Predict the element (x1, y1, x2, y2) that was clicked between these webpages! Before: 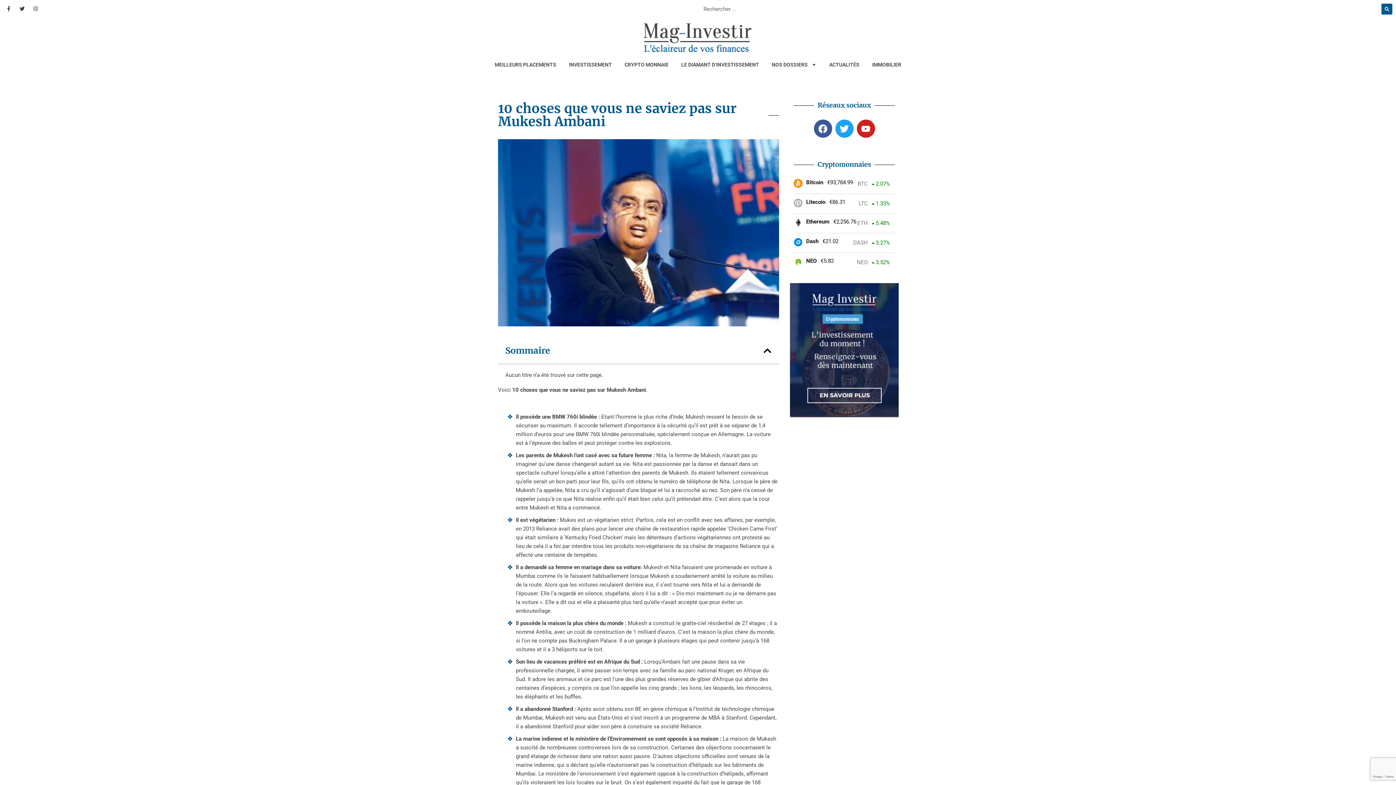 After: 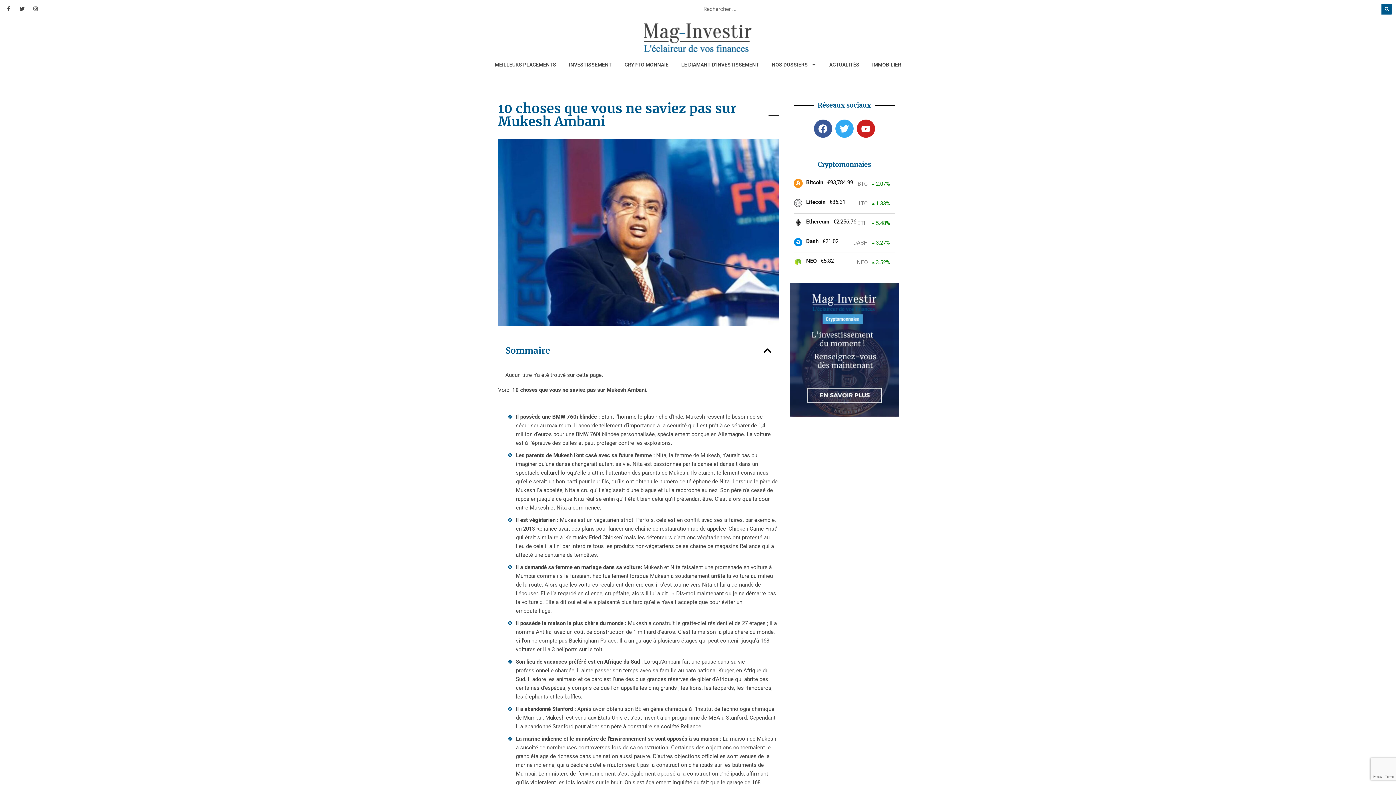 Action: label: Twitter bbox: (835, 119, 853, 137)